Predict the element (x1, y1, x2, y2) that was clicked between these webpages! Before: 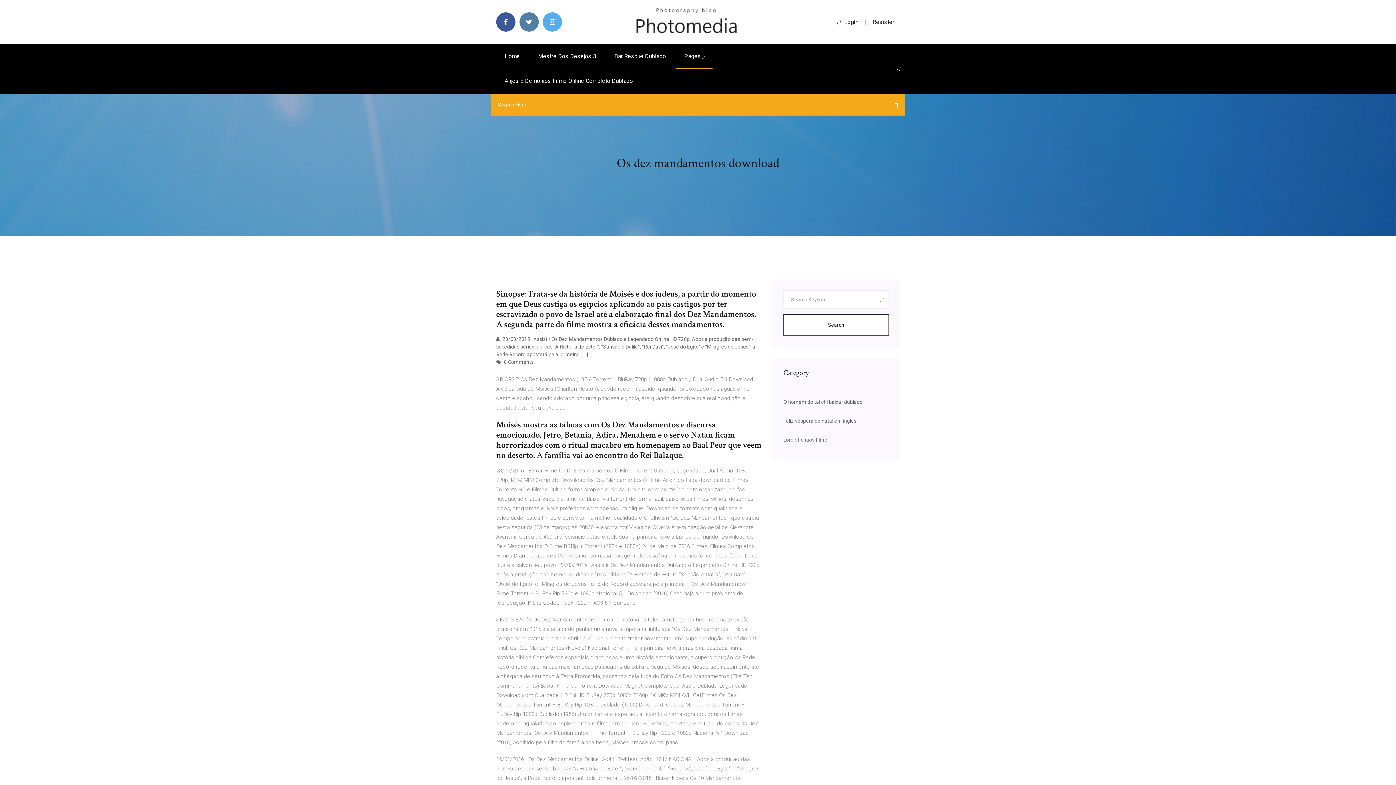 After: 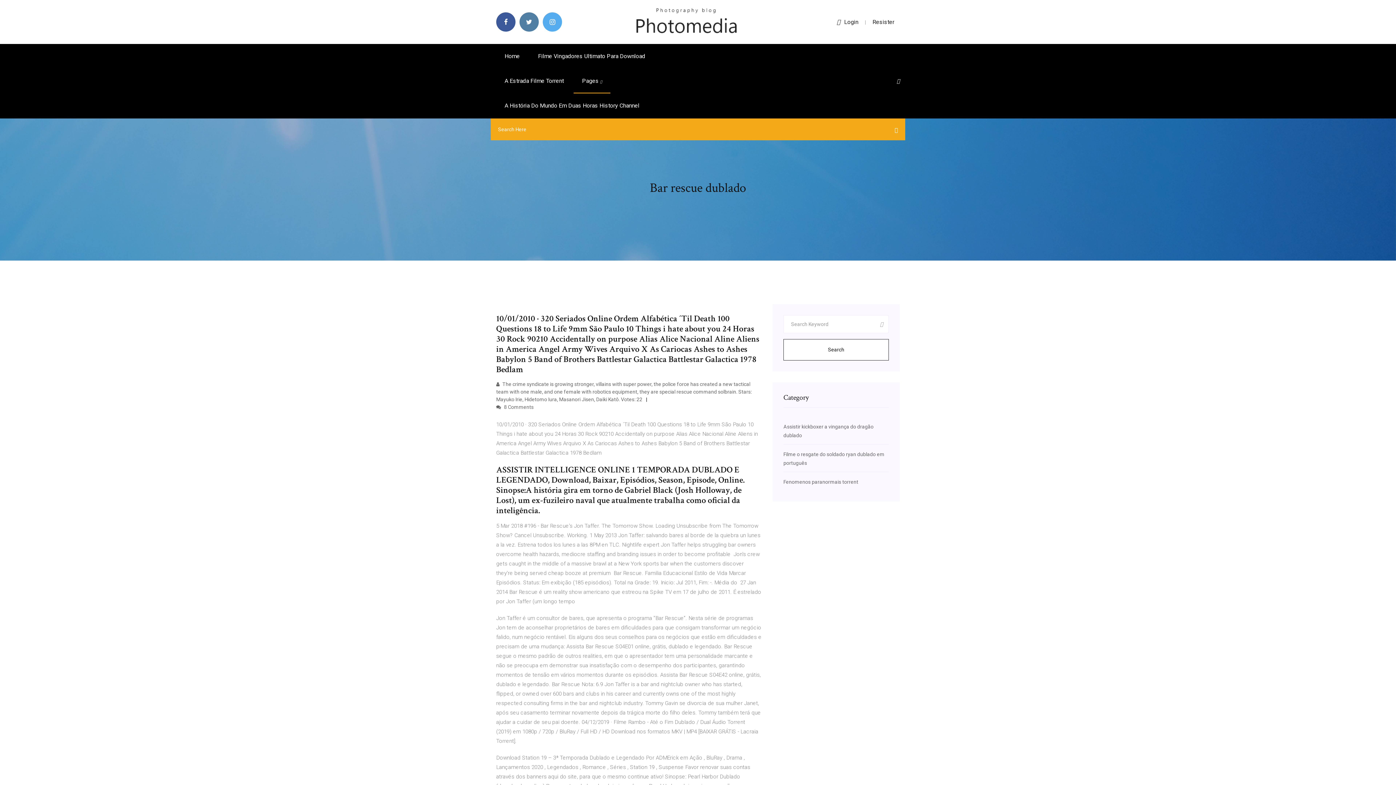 Action: label: Bar Rescue Dublado bbox: (606, 44, 674, 68)